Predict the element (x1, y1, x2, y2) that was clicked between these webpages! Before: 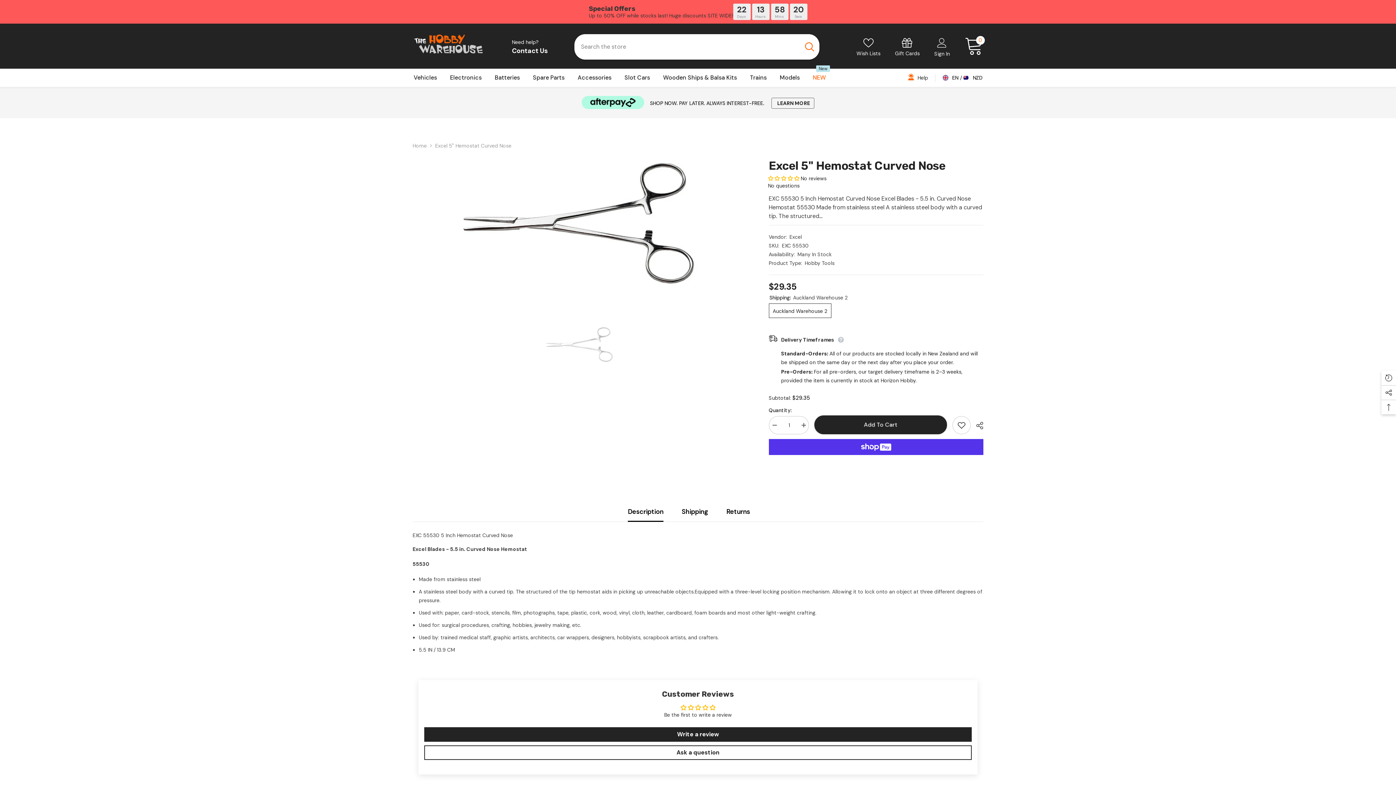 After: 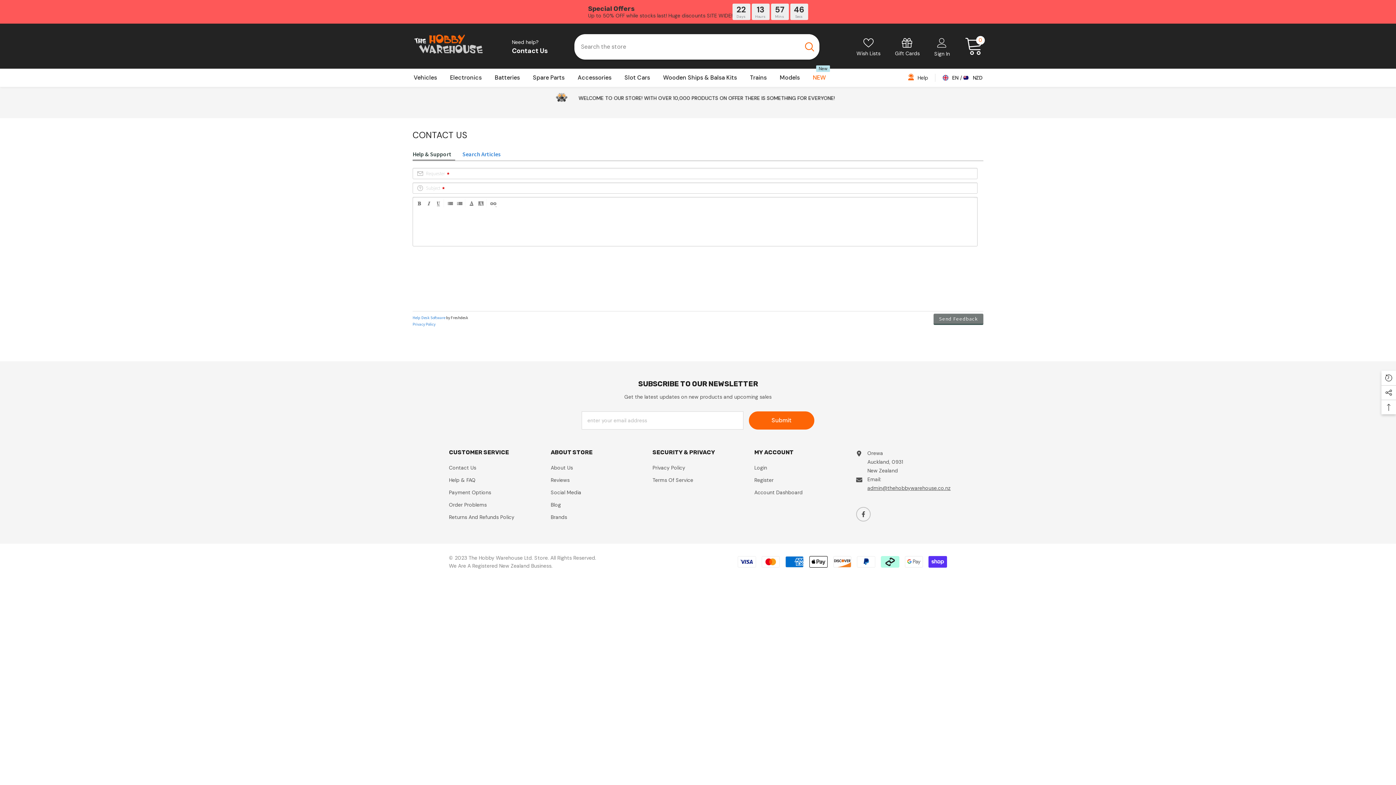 Action: bbox: (908, 74, 928, 81) label:  Help